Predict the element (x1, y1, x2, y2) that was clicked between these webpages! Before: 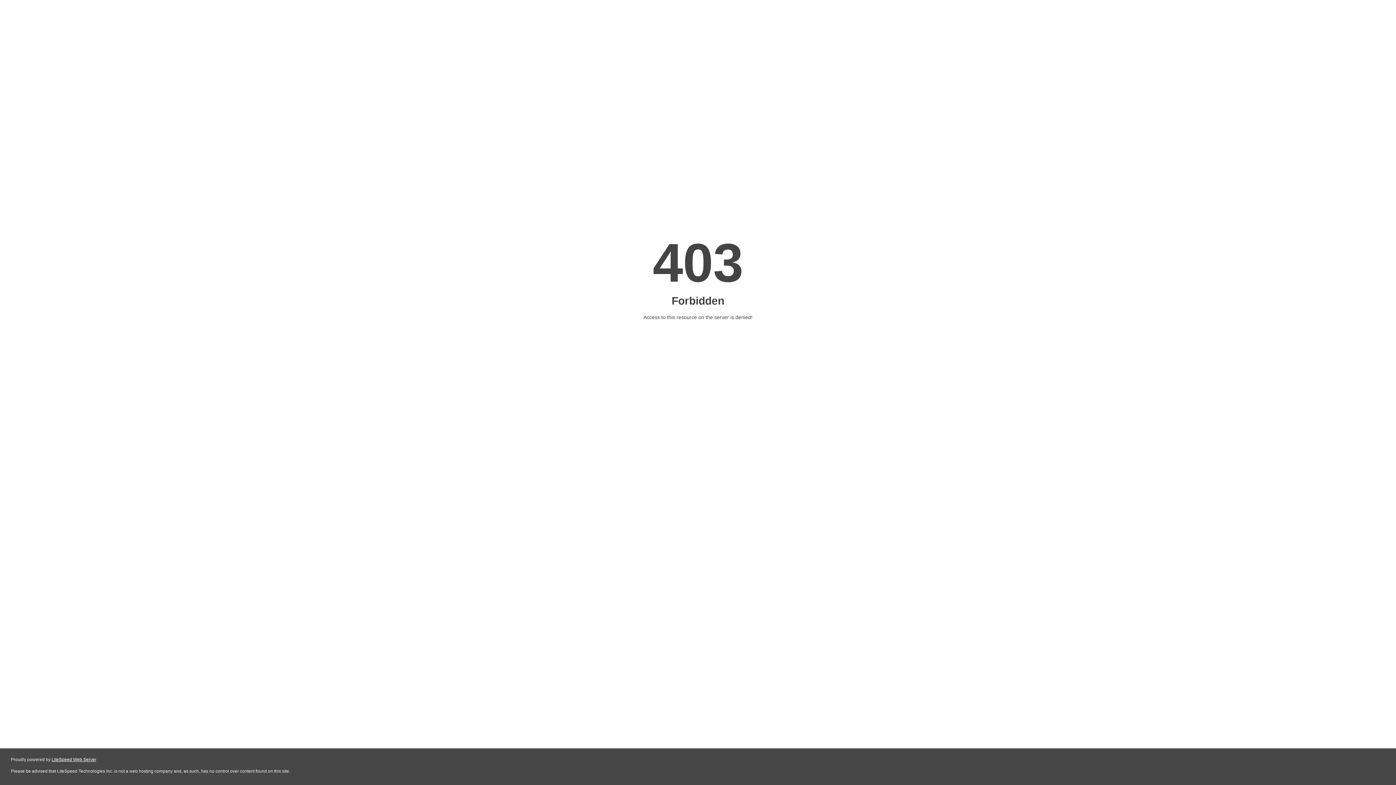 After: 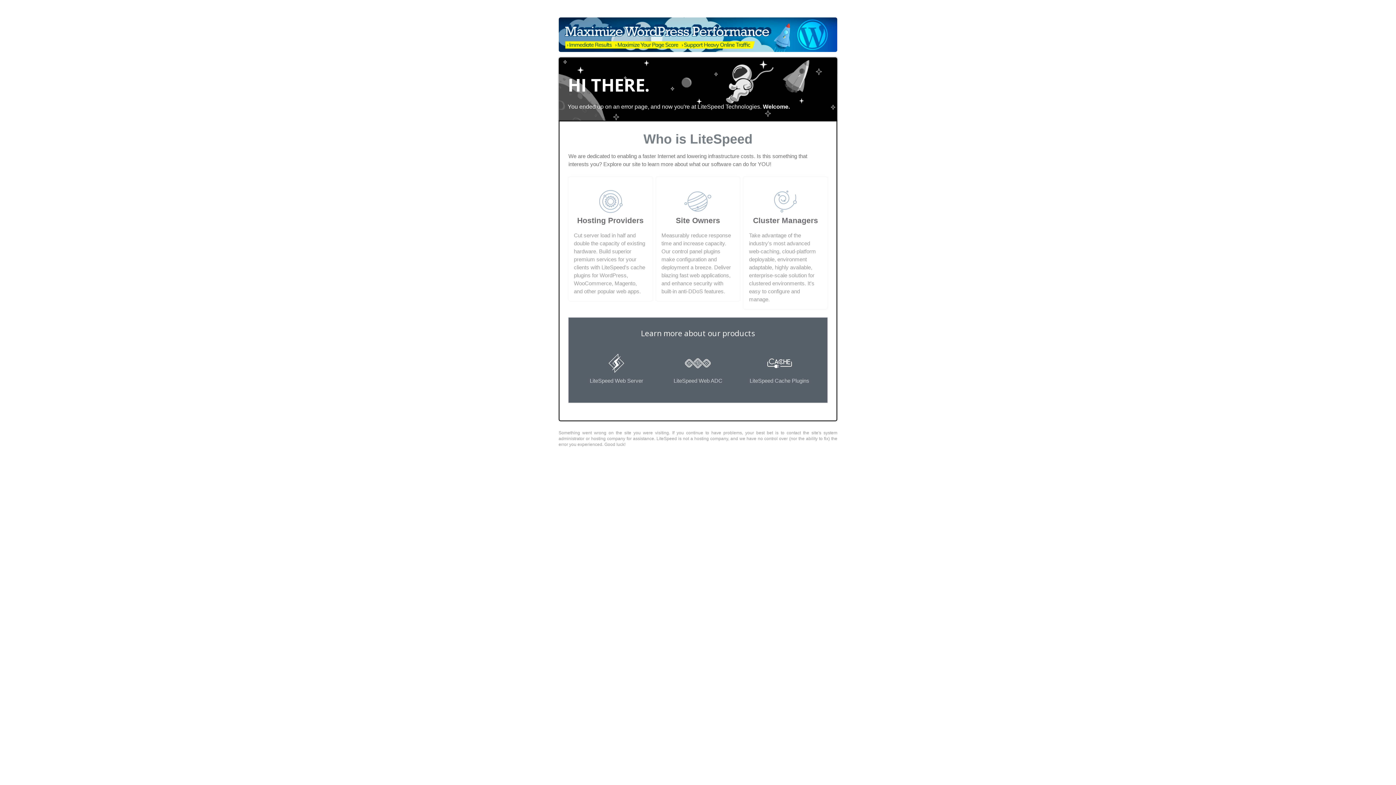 Action: bbox: (51, 757, 96, 762) label: LiteSpeed Web Server